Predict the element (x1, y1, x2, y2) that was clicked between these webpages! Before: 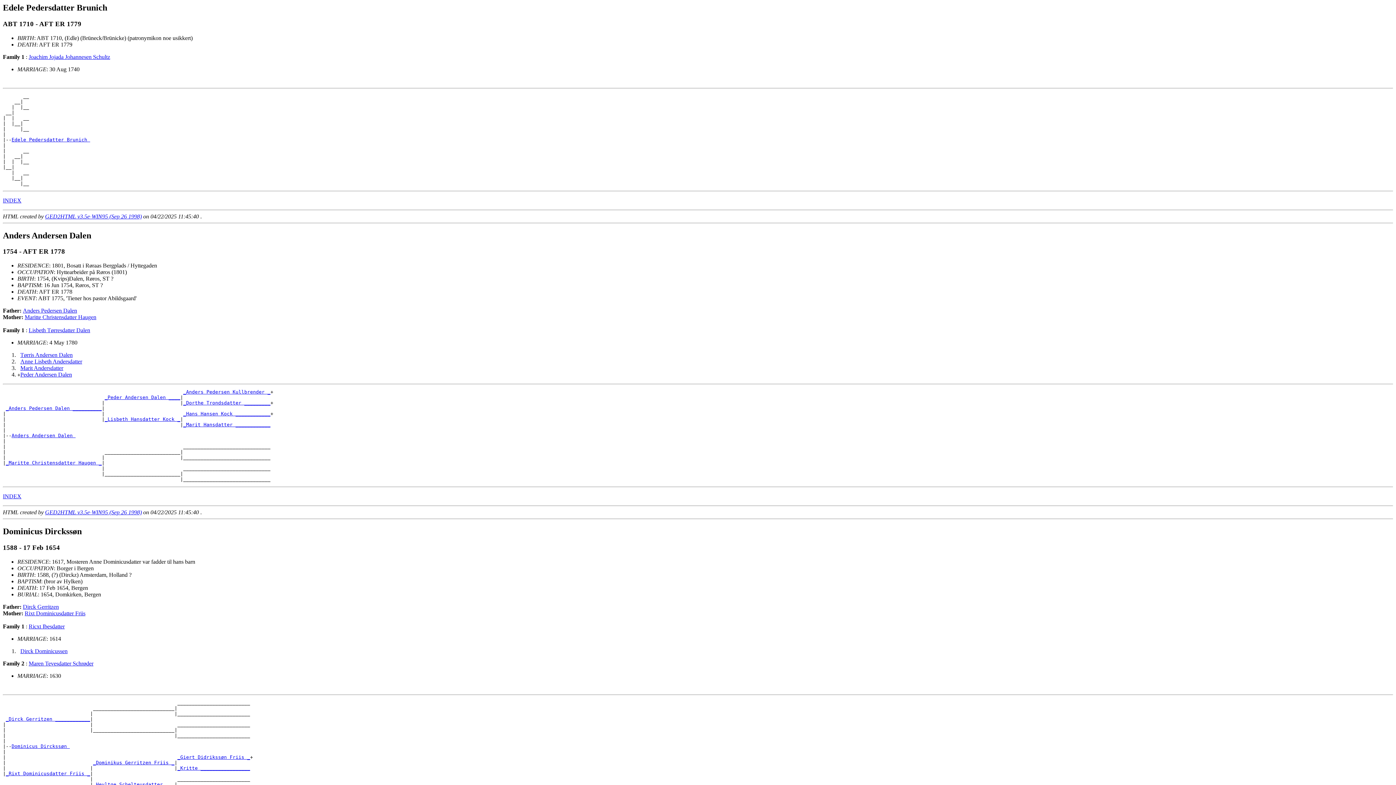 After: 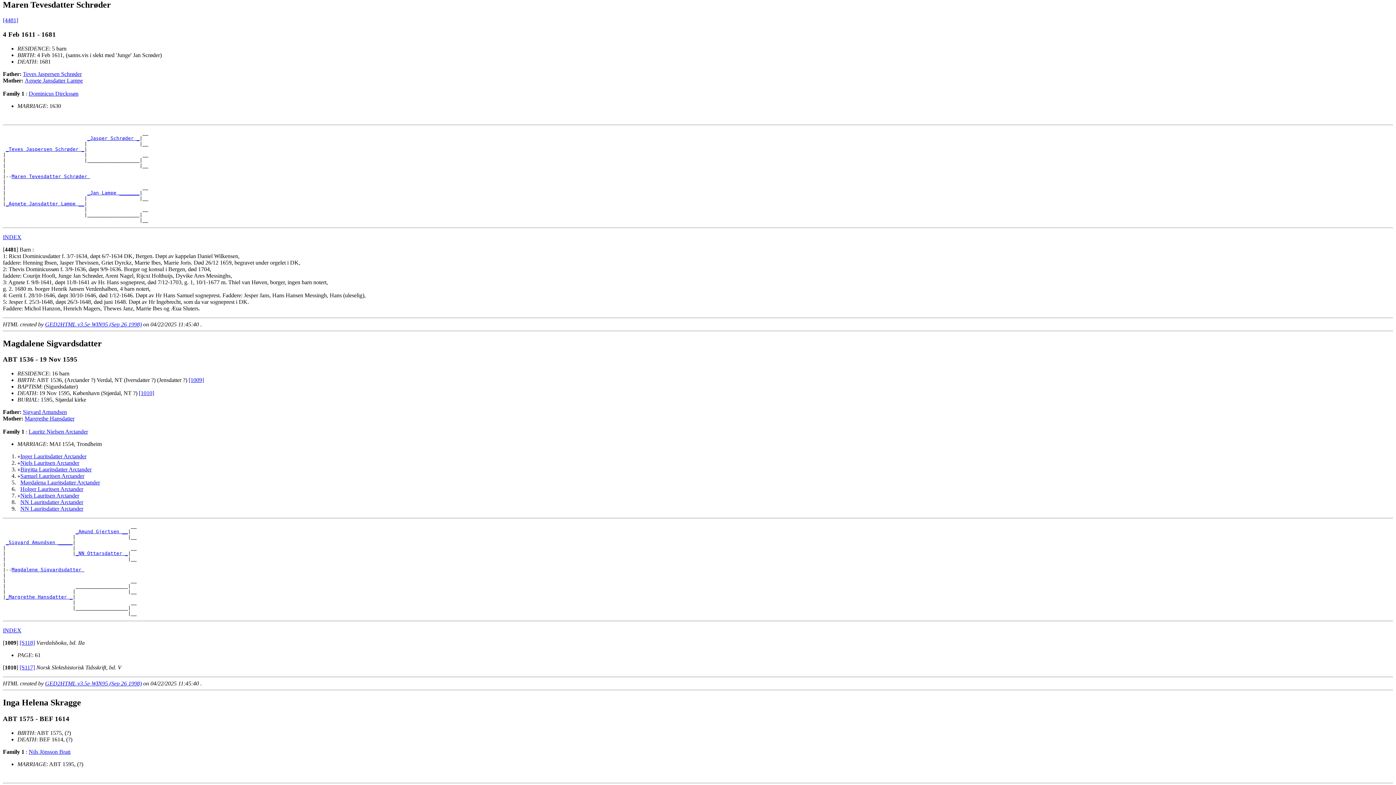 Action: bbox: (28, 660, 93, 666) label: Maren Tevesdatter Schrøder